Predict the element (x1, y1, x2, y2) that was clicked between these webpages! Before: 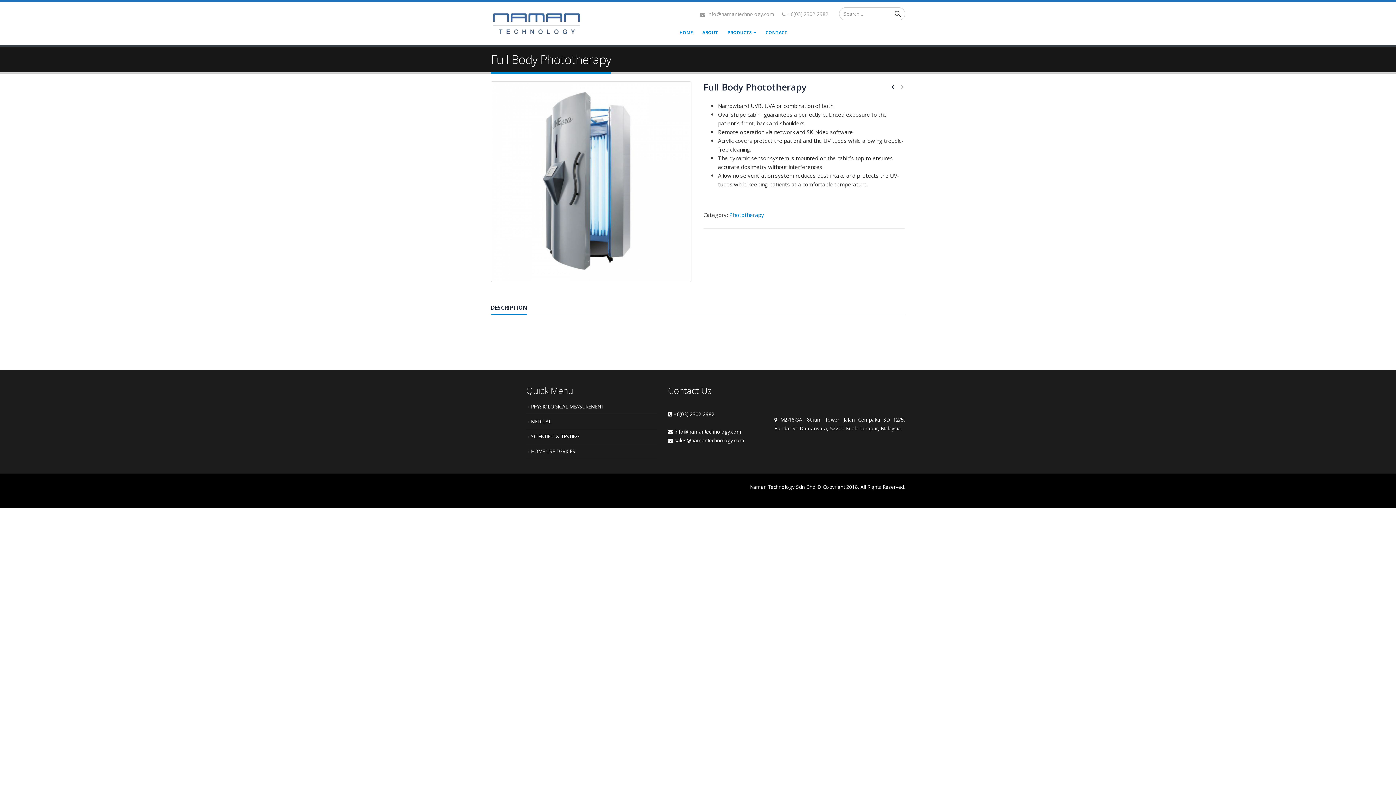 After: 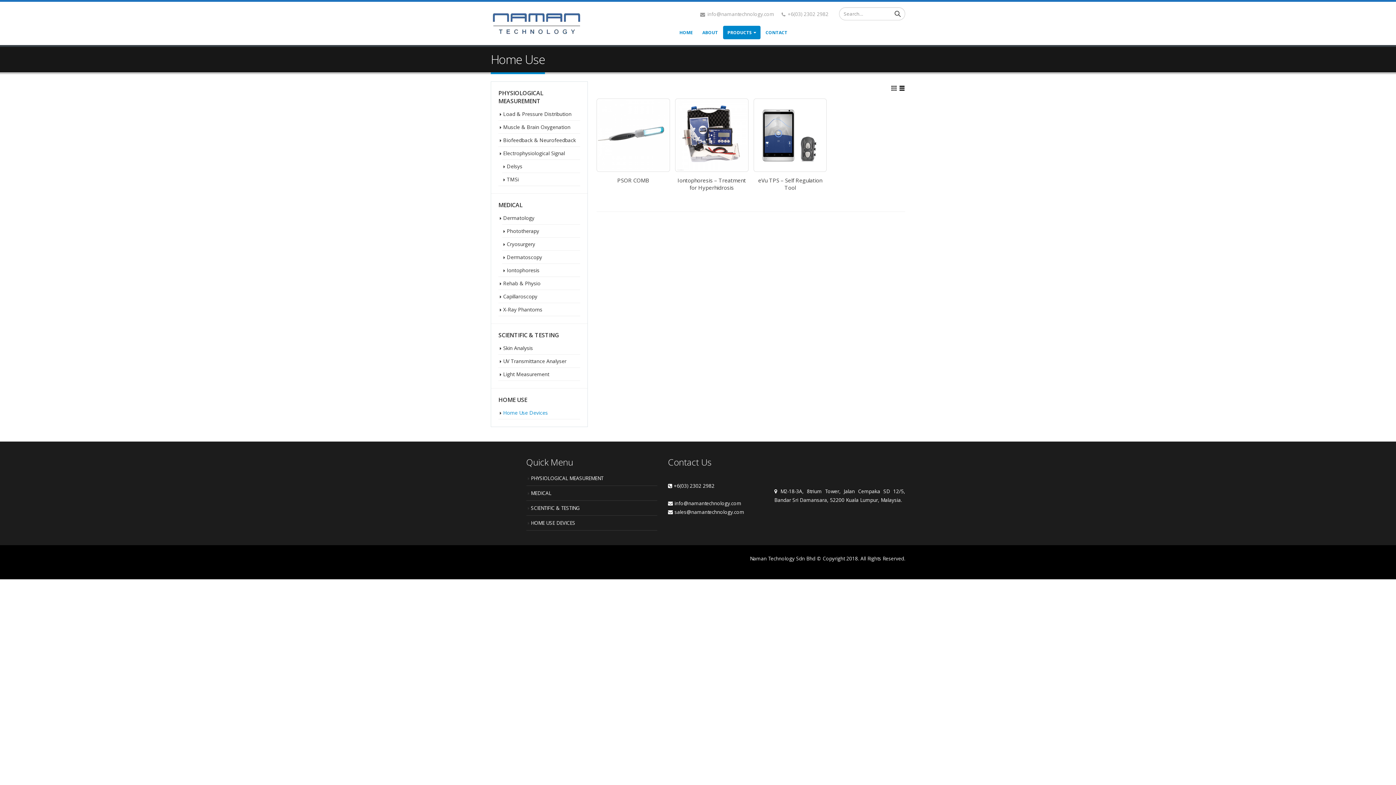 Action: bbox: (531, 448, 575, 454) label: HOME USE DEVICES